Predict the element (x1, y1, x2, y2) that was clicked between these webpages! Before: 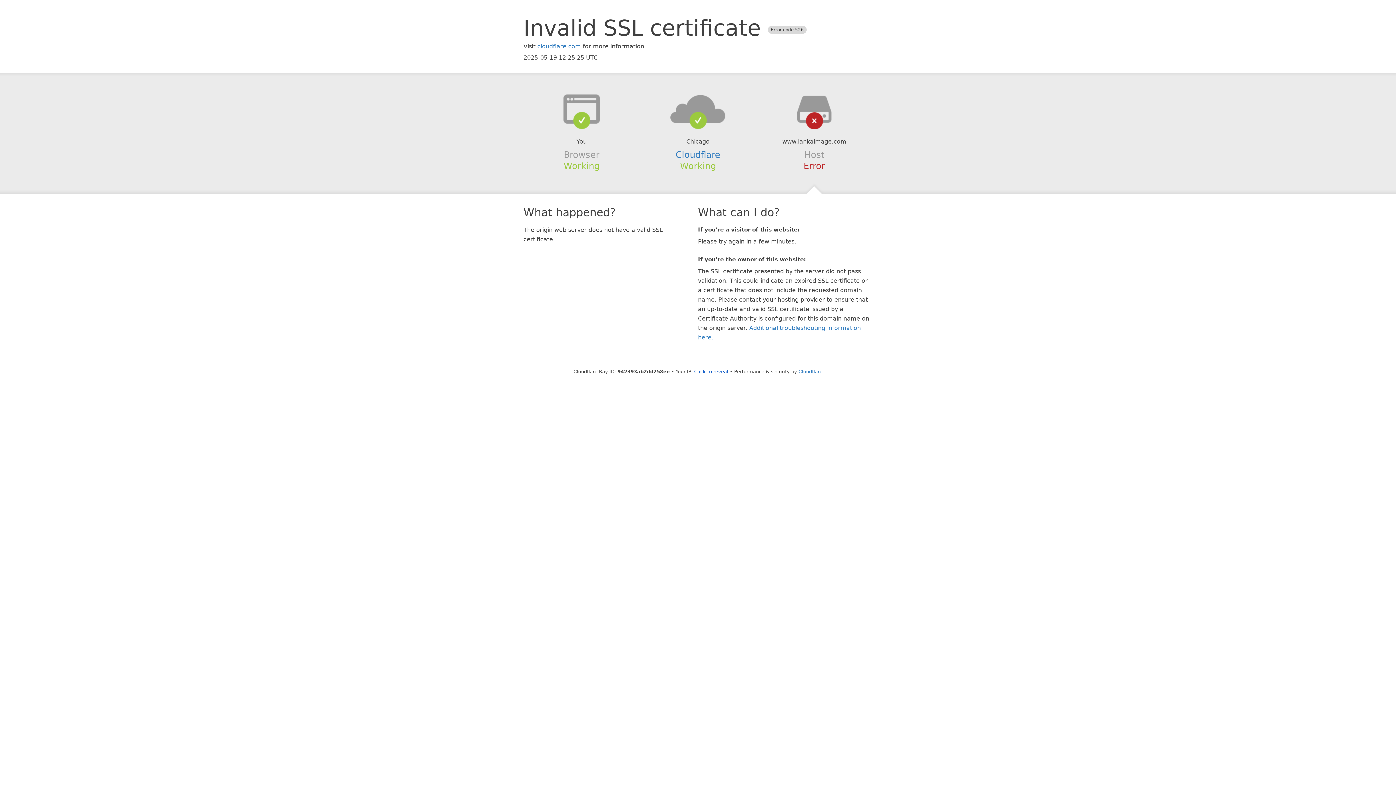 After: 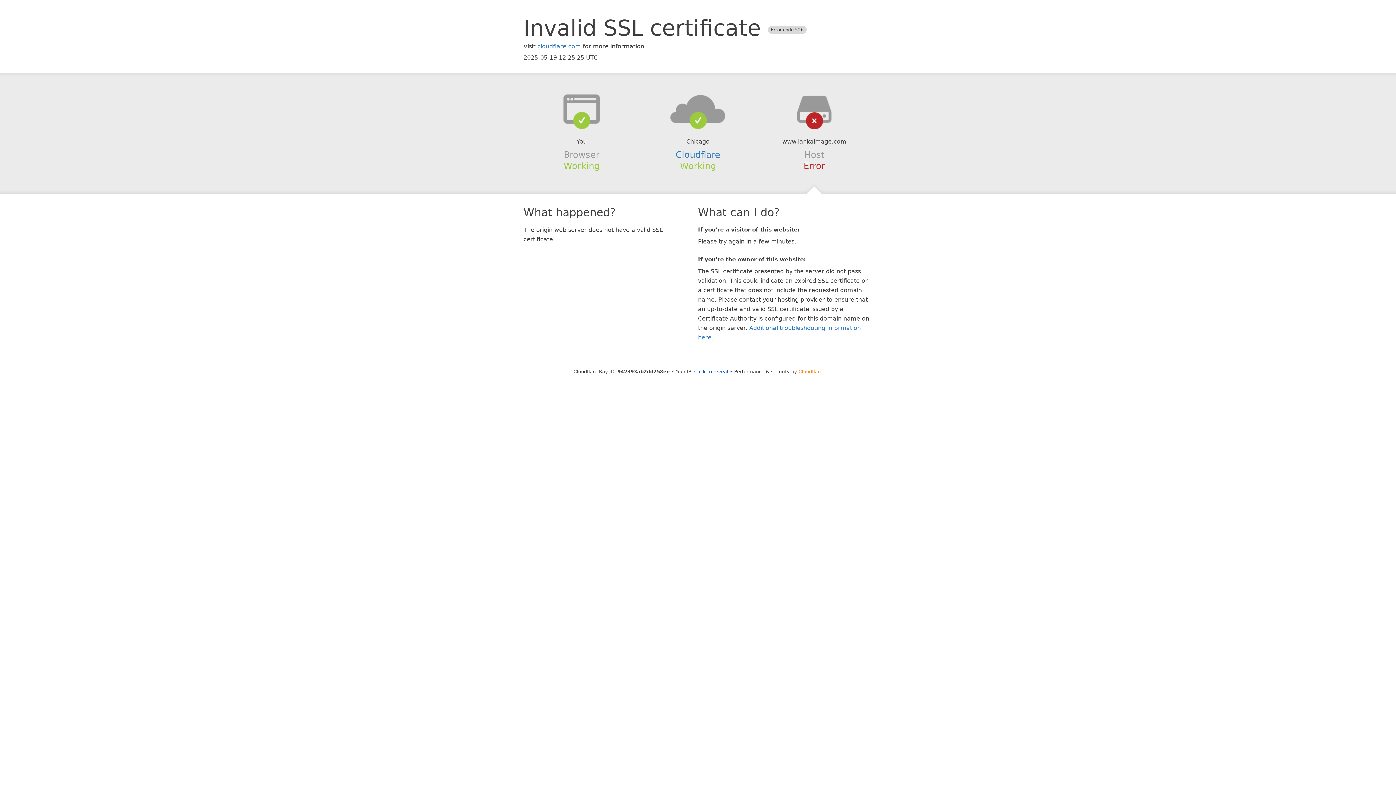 Action: bbox: (798, 368, 822, 374) label: Cloudflare